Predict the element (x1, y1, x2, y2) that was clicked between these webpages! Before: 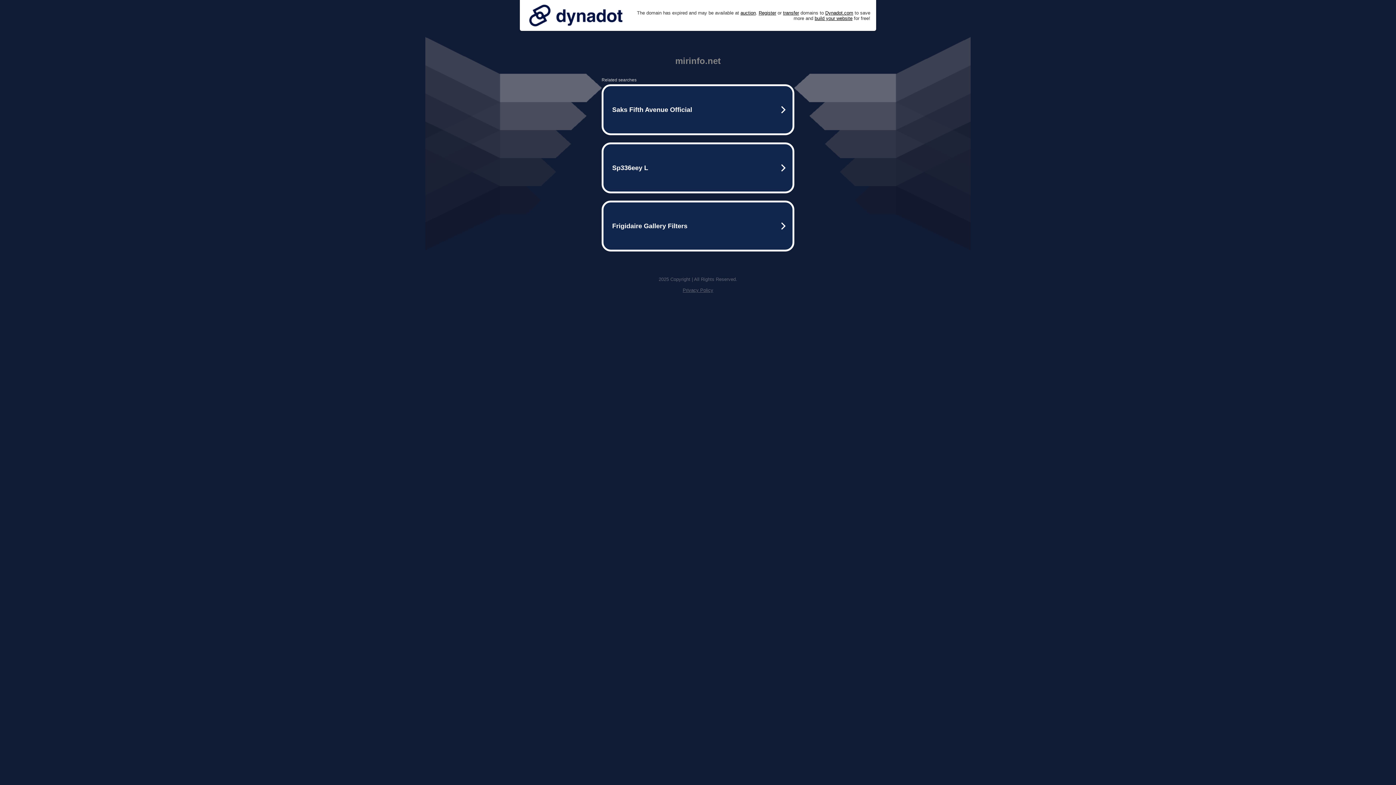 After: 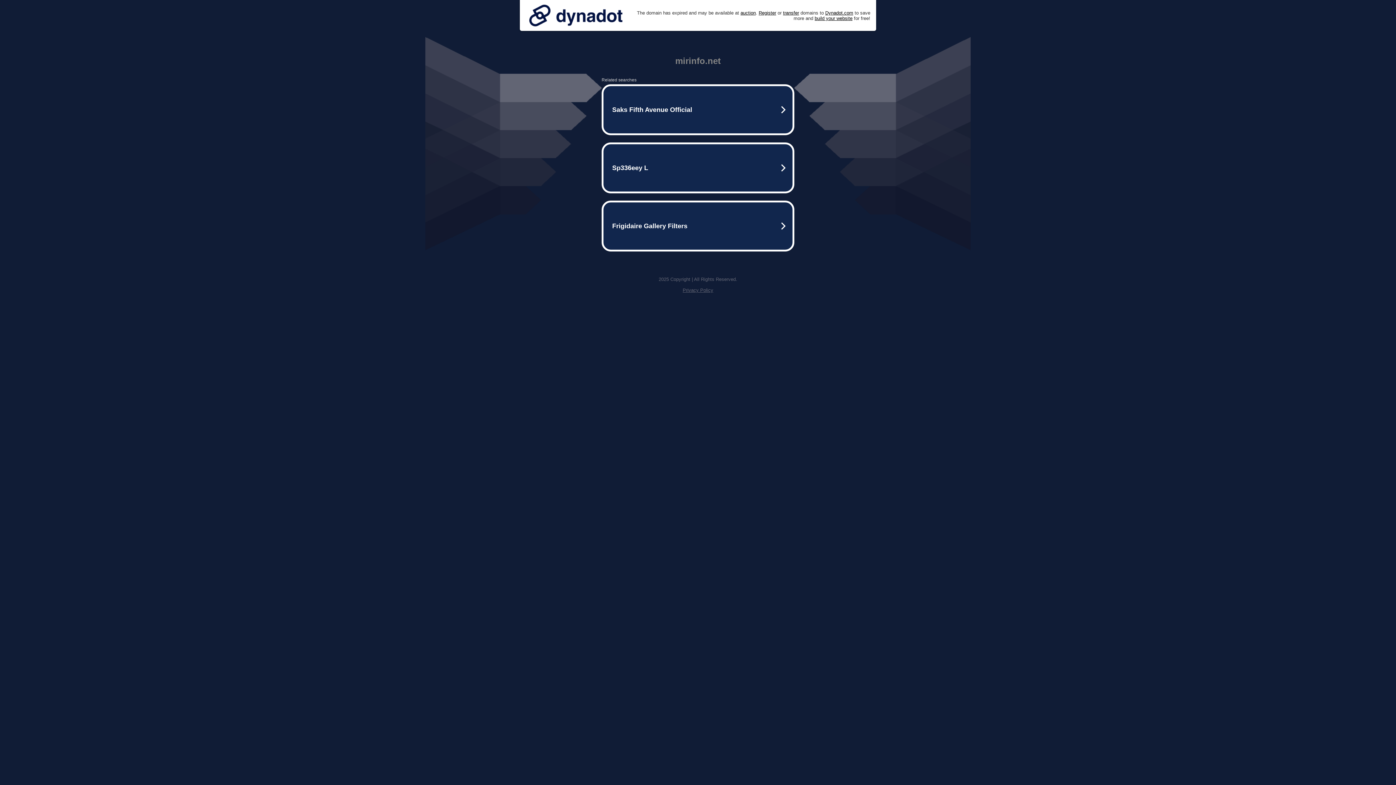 Action: bbox: (525, 0, 626, 30)